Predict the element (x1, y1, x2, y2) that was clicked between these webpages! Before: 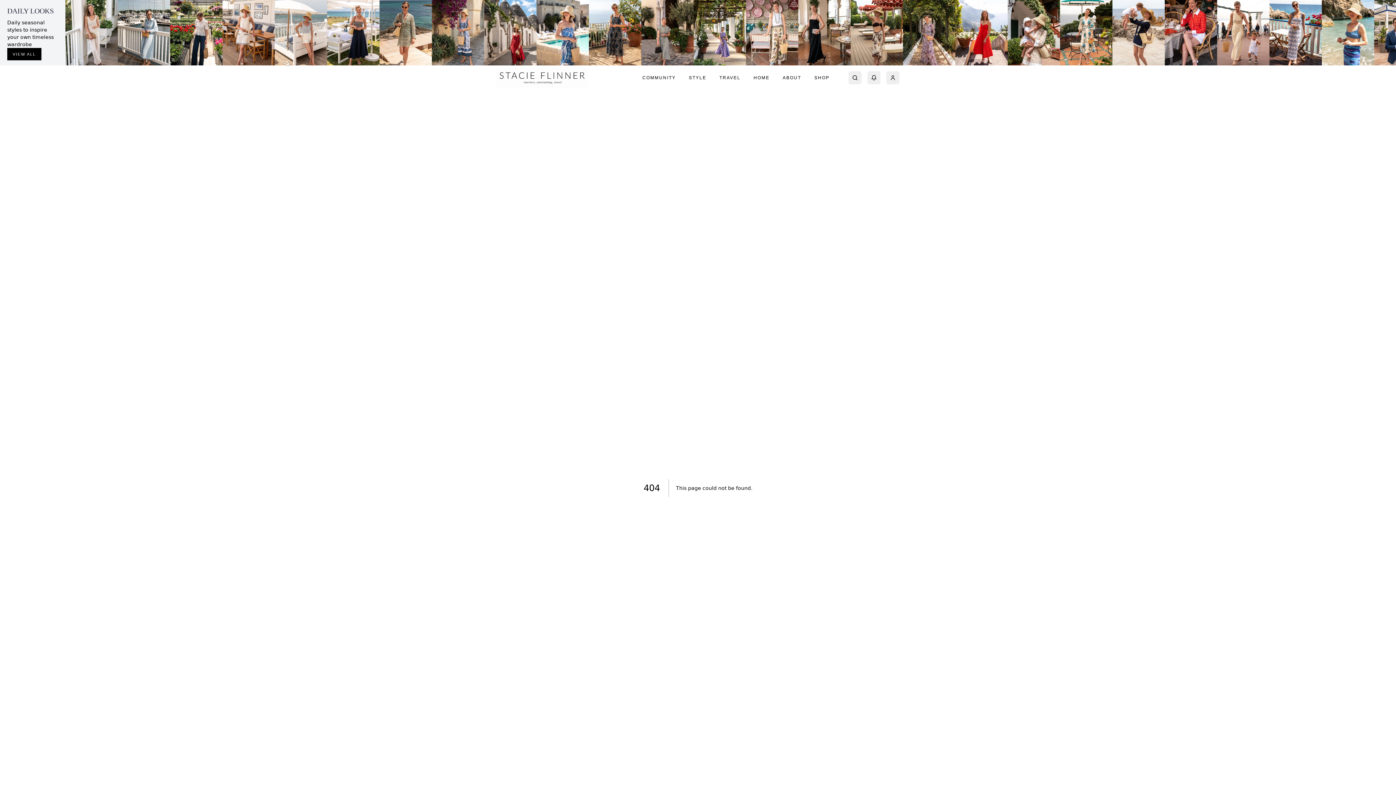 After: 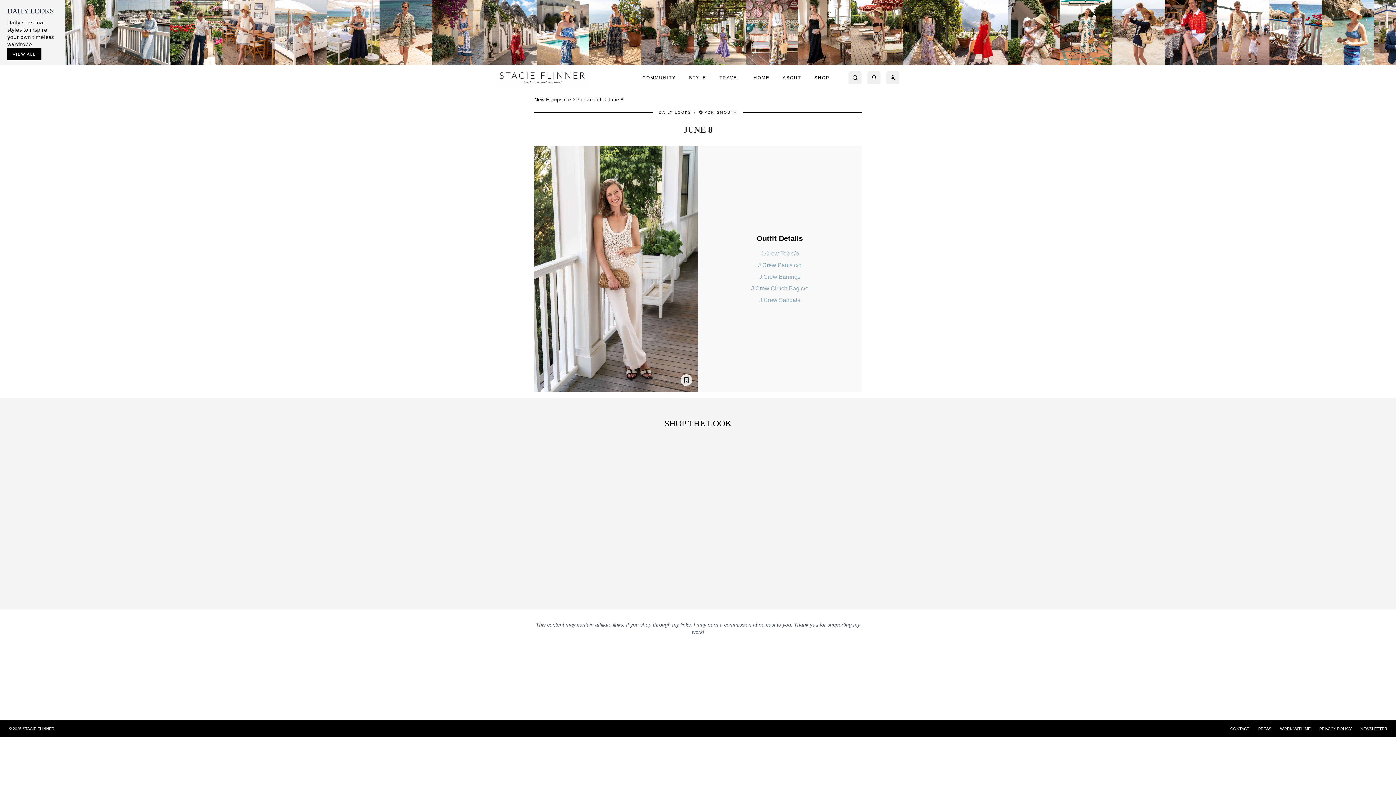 Action: bbox: (65, 0, 117, 65)